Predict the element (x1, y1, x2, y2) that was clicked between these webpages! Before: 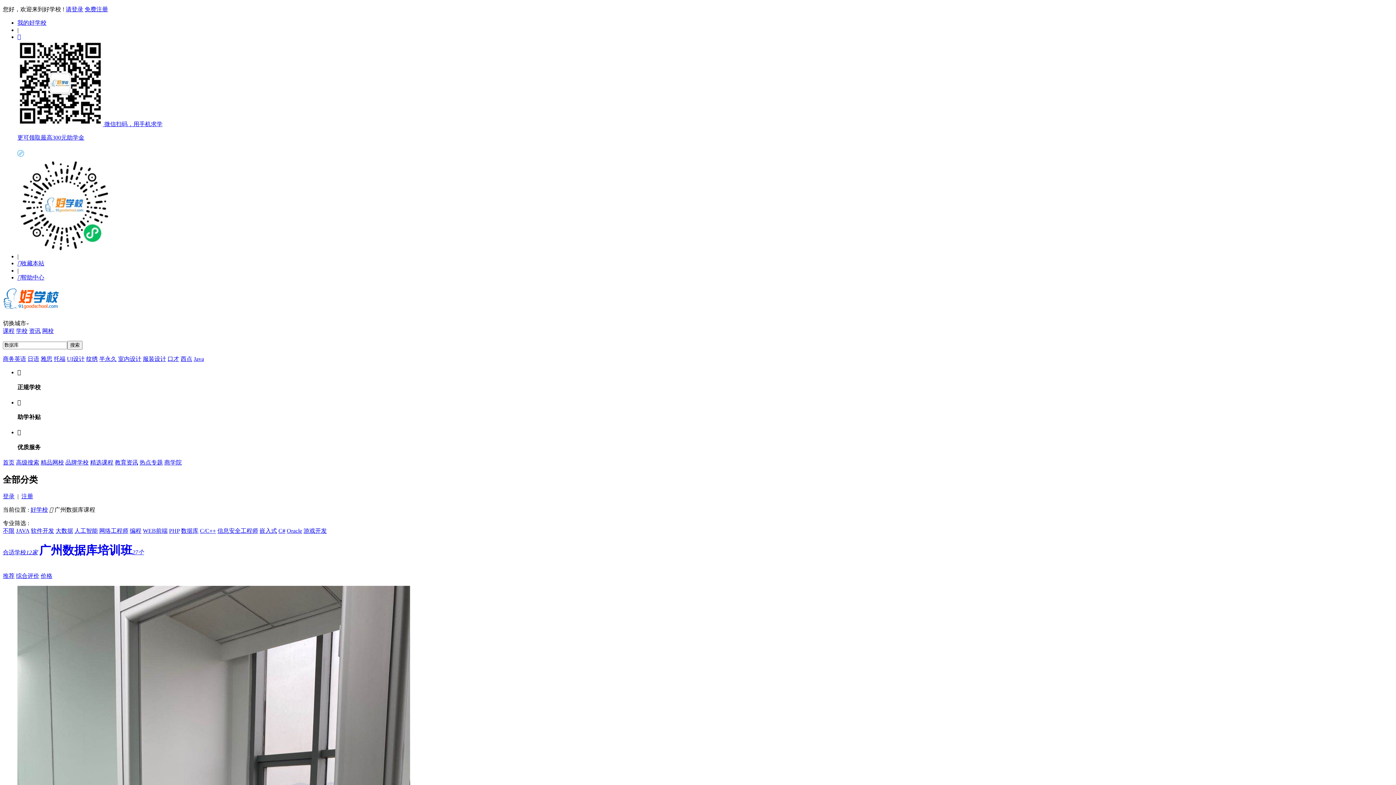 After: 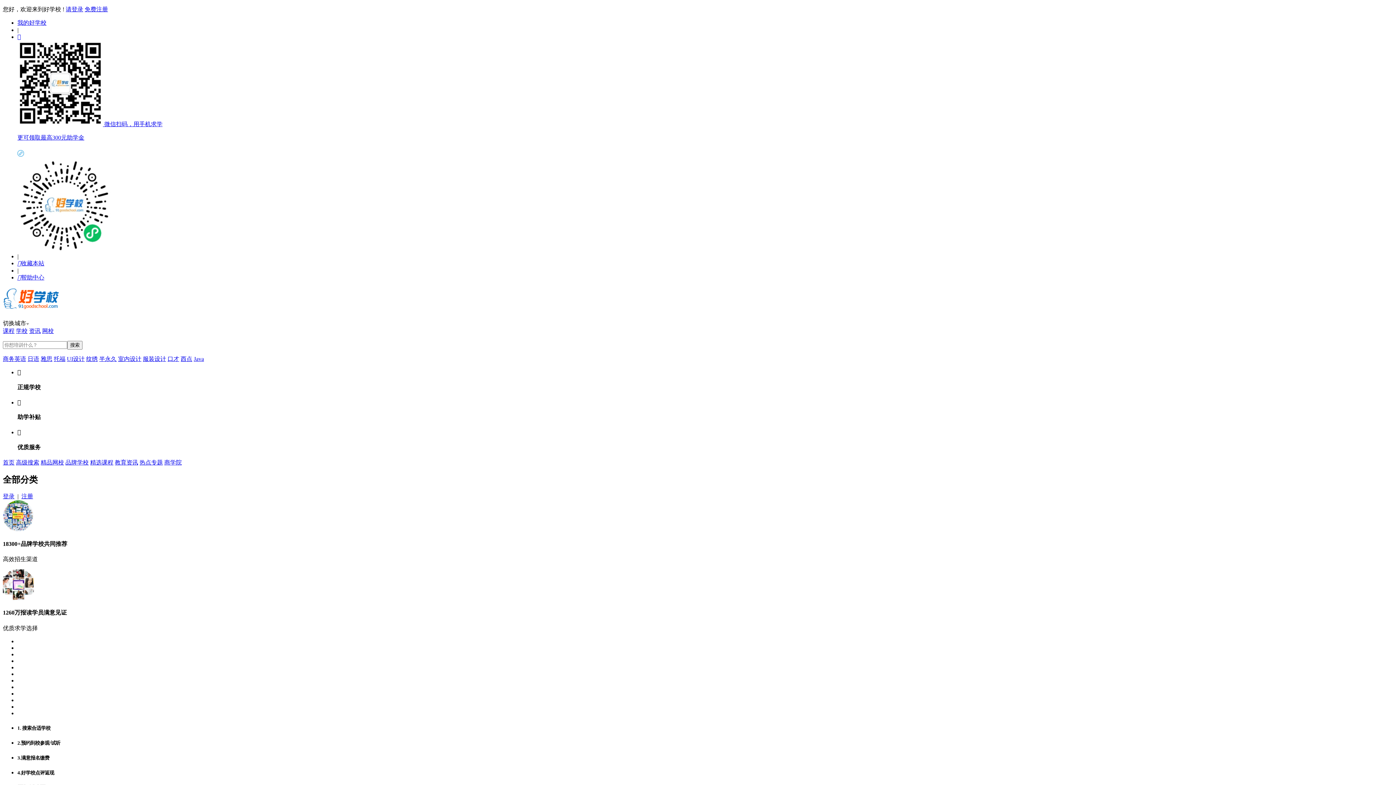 Action: label: 首页 bbox: (2, 459, 14, 465)